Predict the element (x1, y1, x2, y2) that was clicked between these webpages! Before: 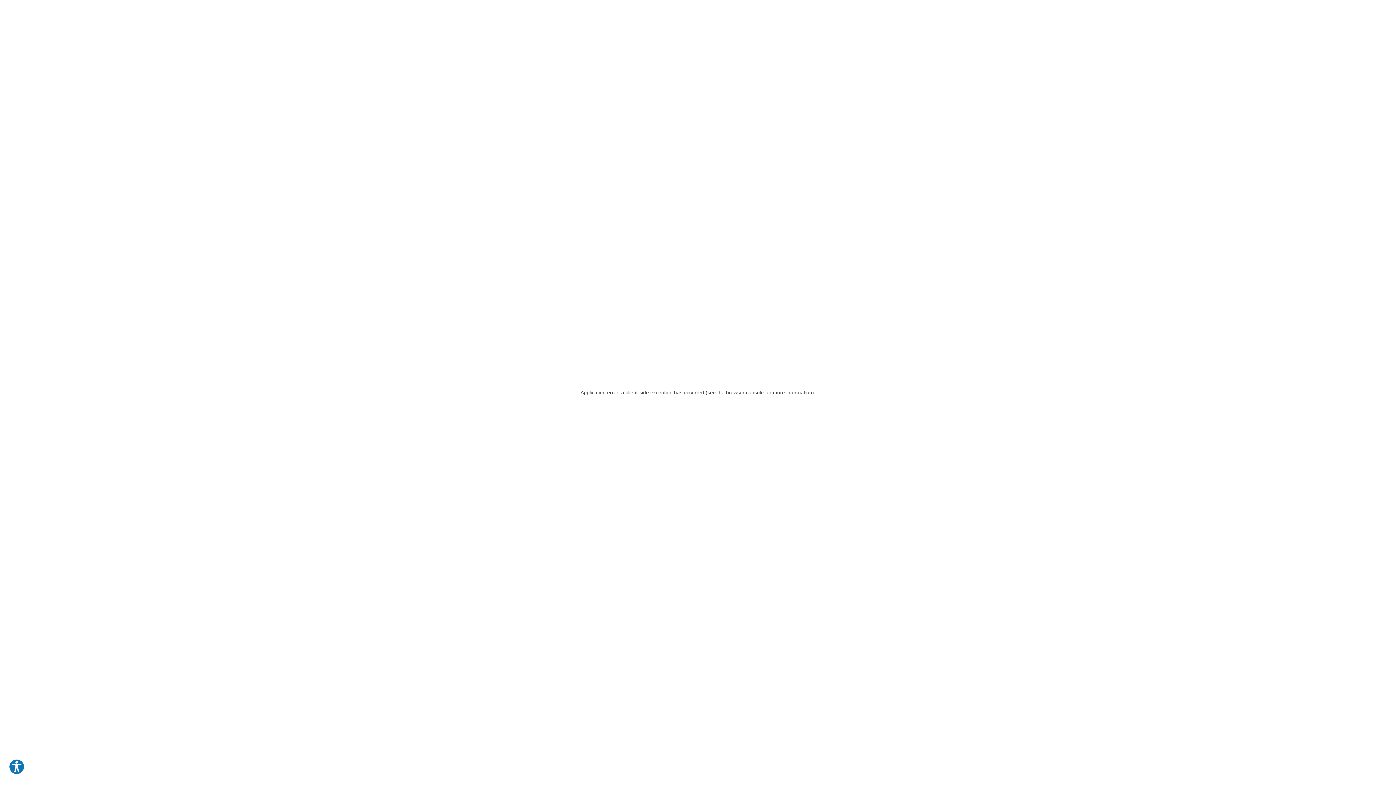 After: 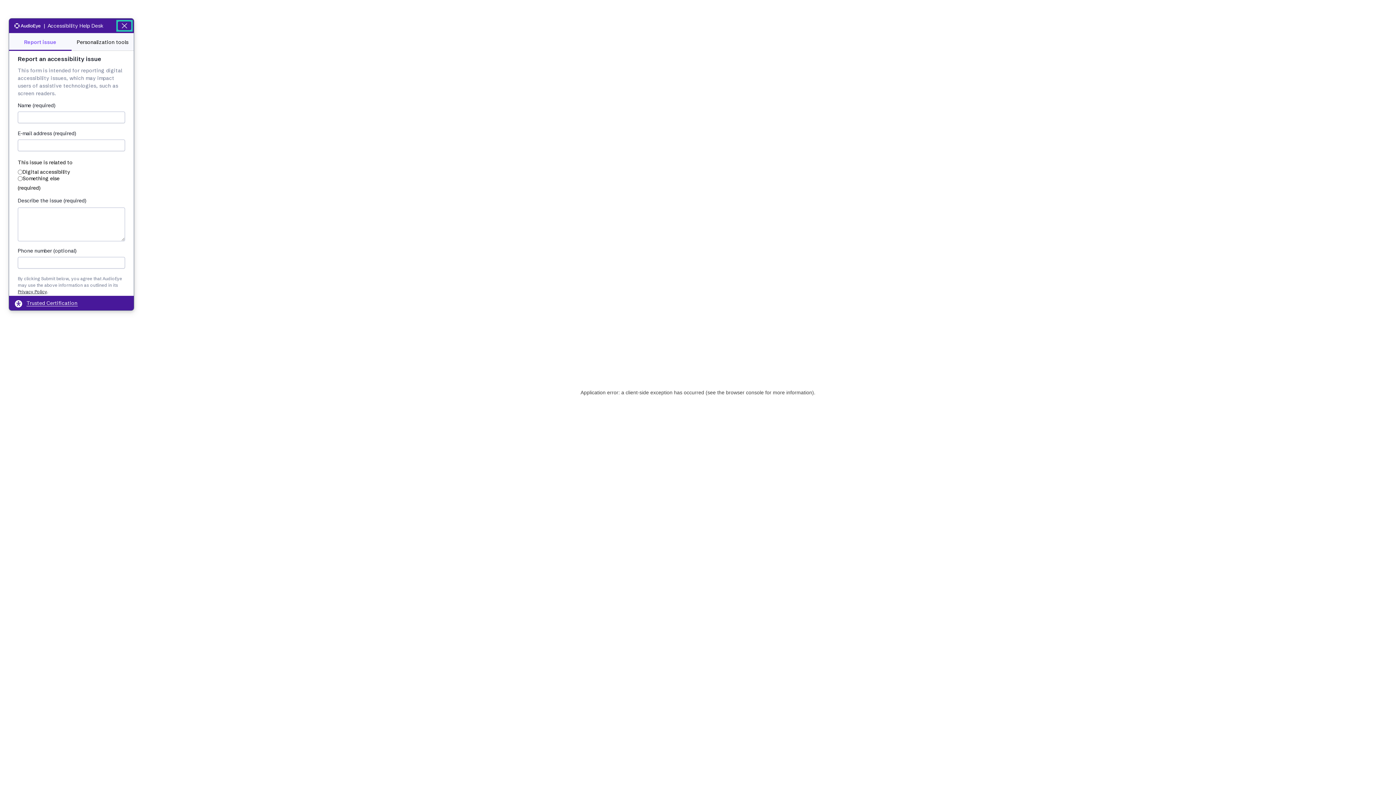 Action: bbox: (8, 759, 24, 775) label: Explore your accessibility options